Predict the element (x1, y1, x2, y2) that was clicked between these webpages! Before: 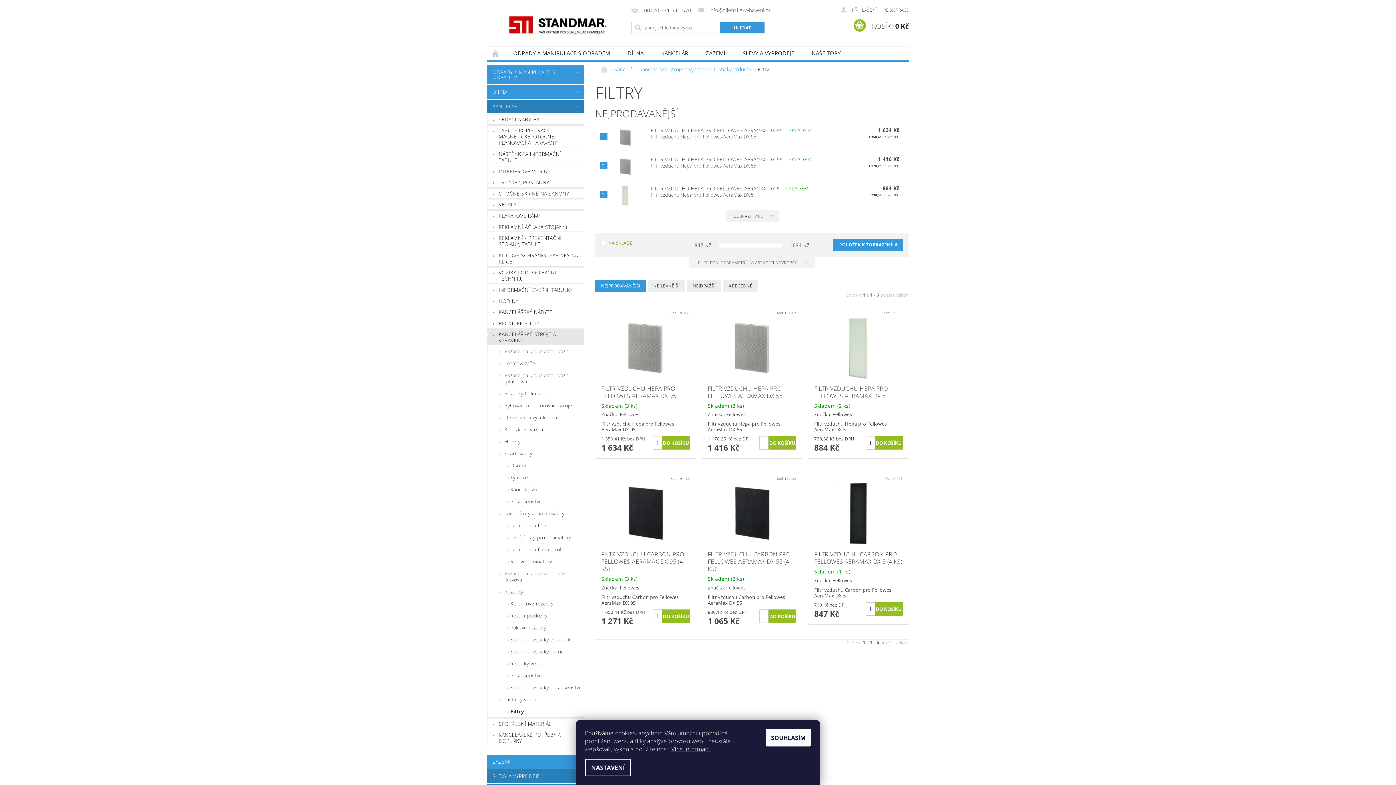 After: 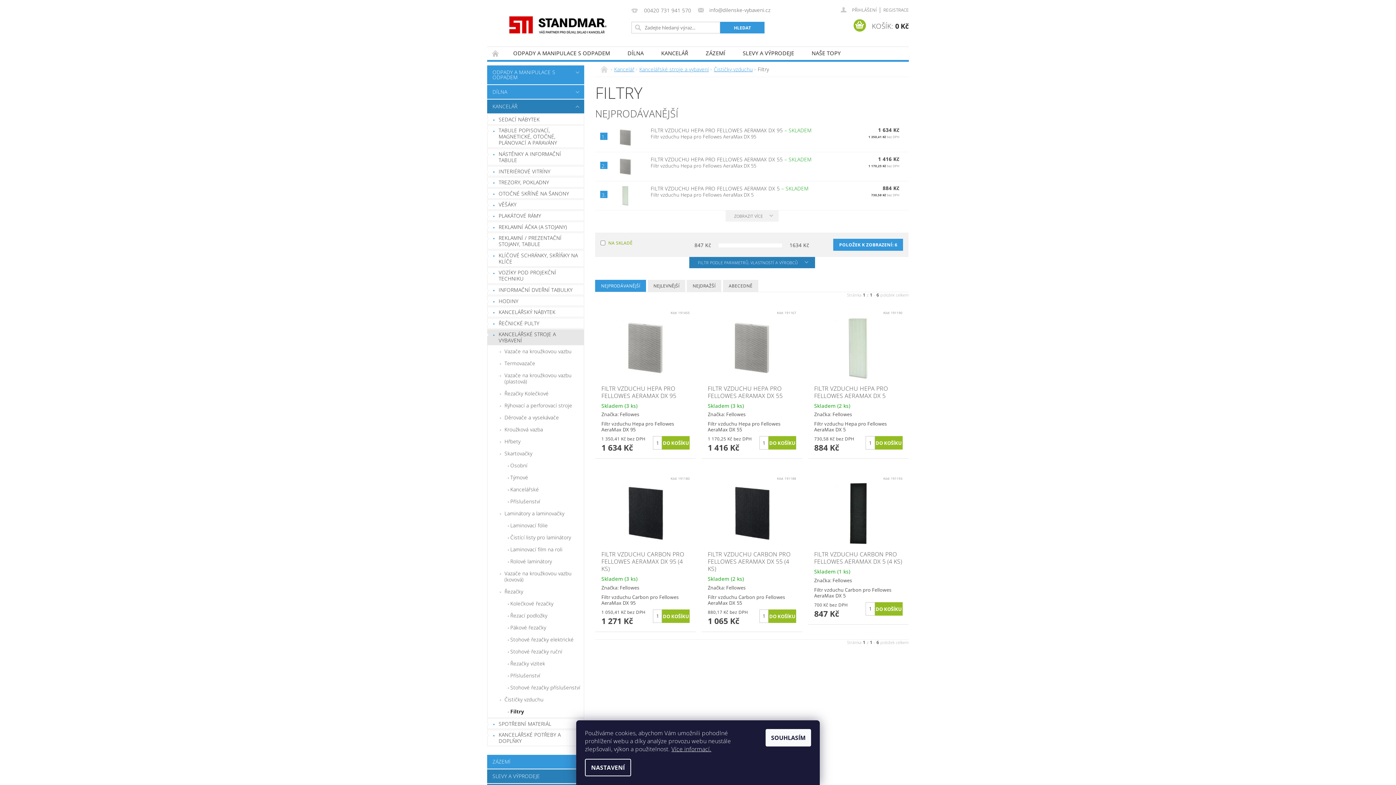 Action: bbox: (689, 257, 815, 268) label: FILTR PODLE PARAMETRŮ, VLASTNOSTÍ A VÝROBCŮ  